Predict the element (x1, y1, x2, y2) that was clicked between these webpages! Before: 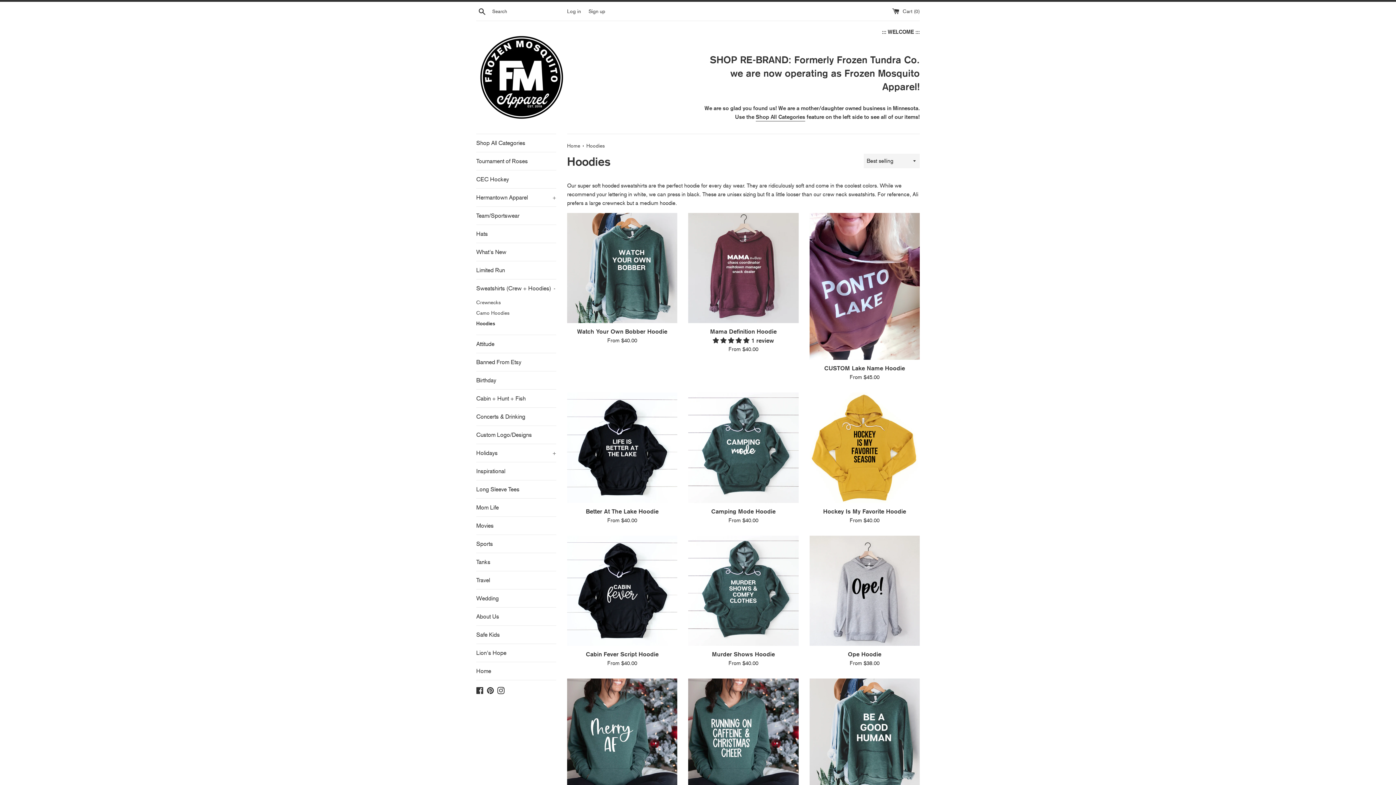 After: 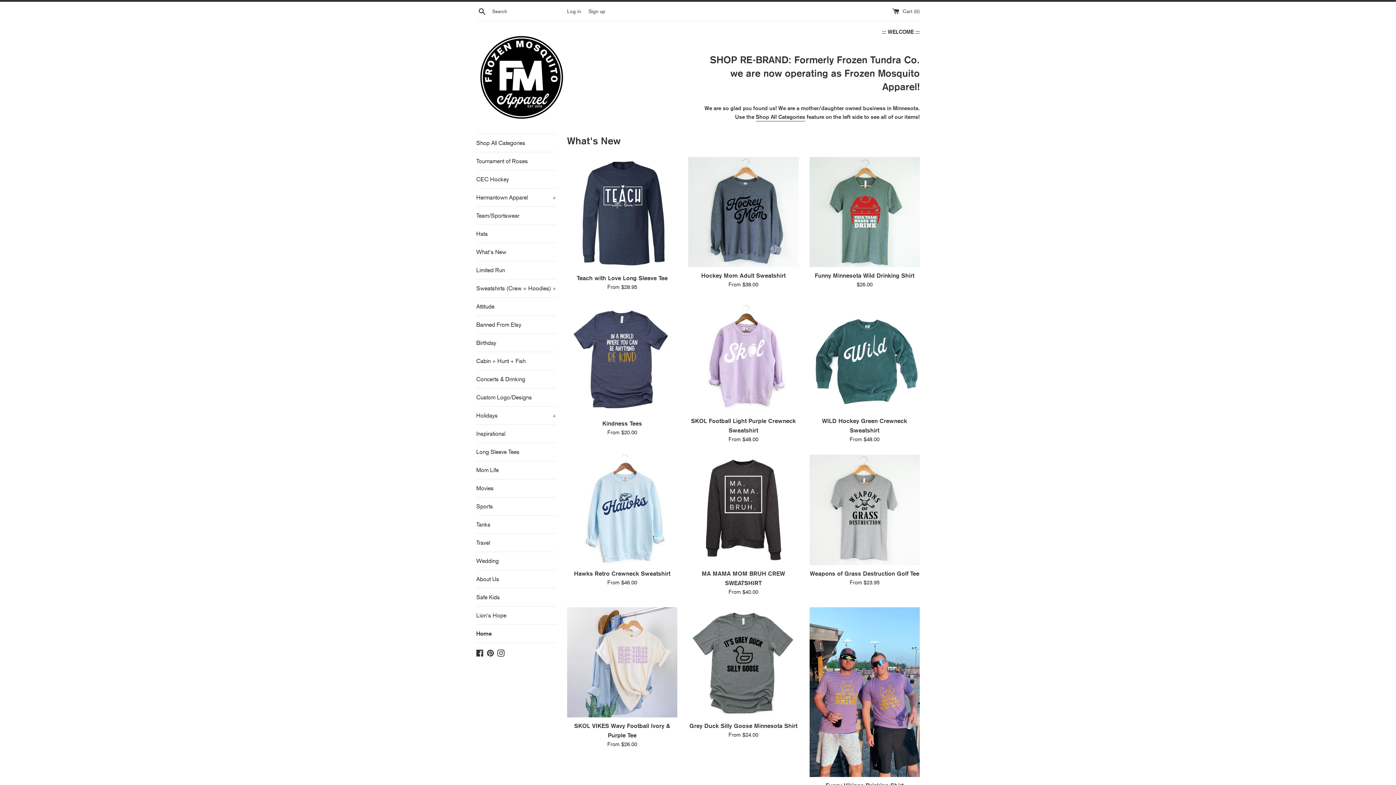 Action: bbox: (476, 662, 556, 680) label: Home